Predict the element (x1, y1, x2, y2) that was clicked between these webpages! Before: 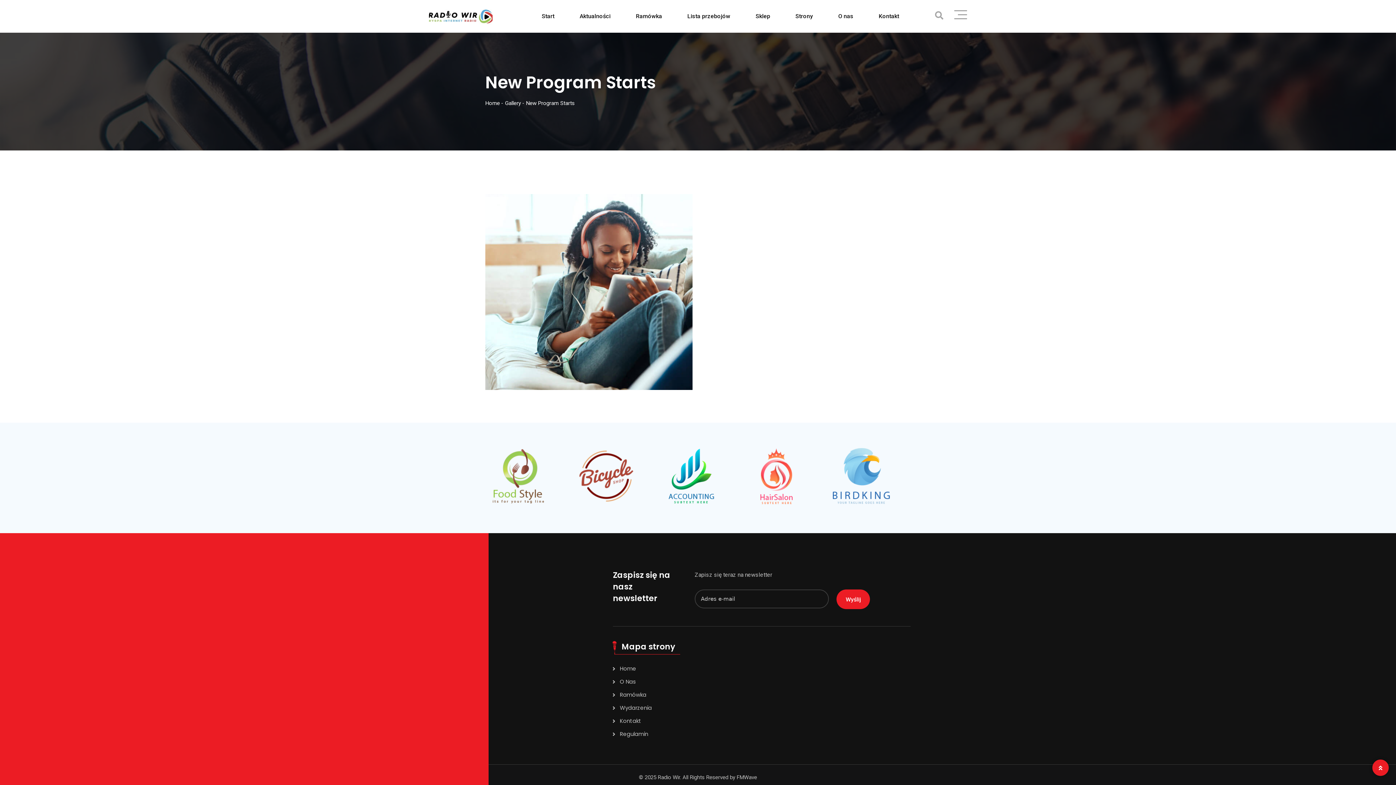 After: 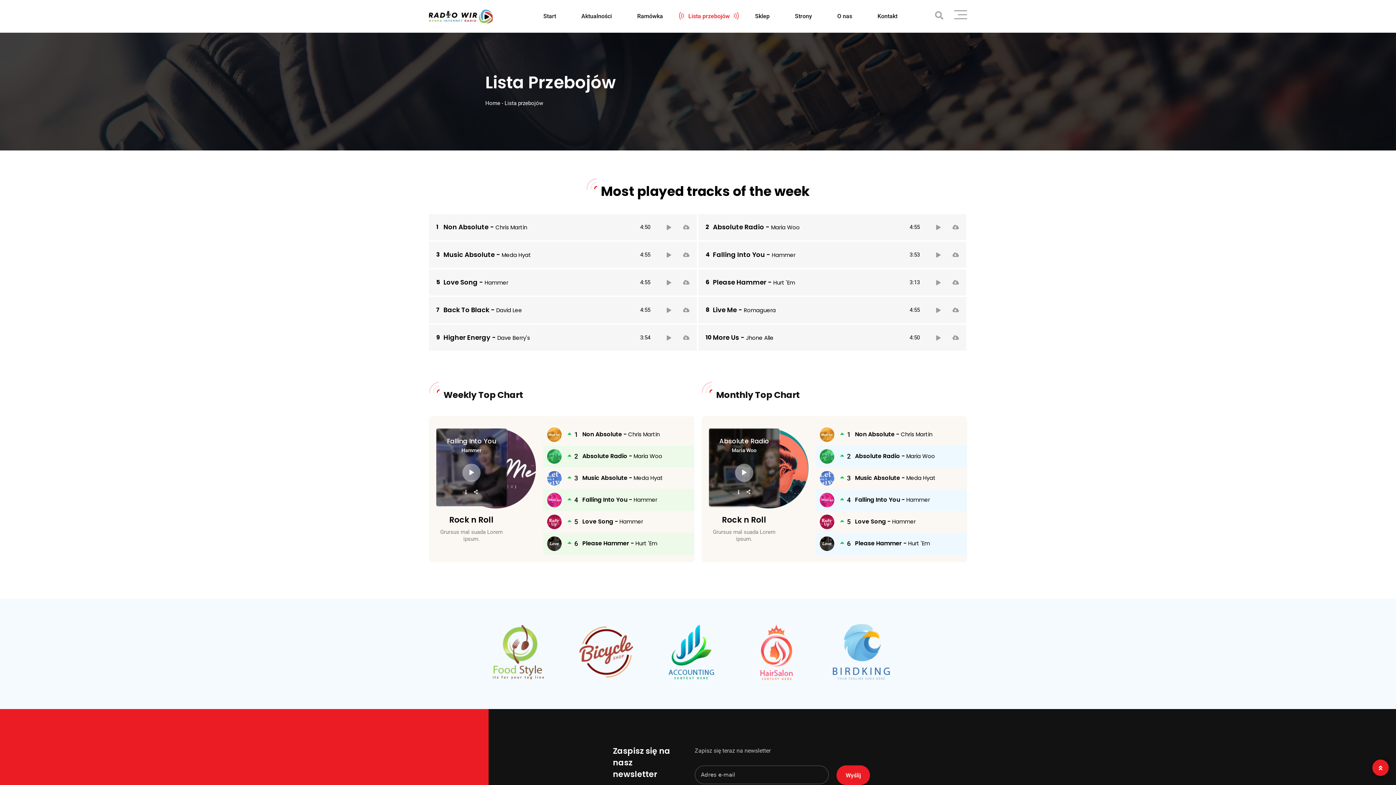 Action: label: Lista przebojów bbox: (680, 0, 737, 32)